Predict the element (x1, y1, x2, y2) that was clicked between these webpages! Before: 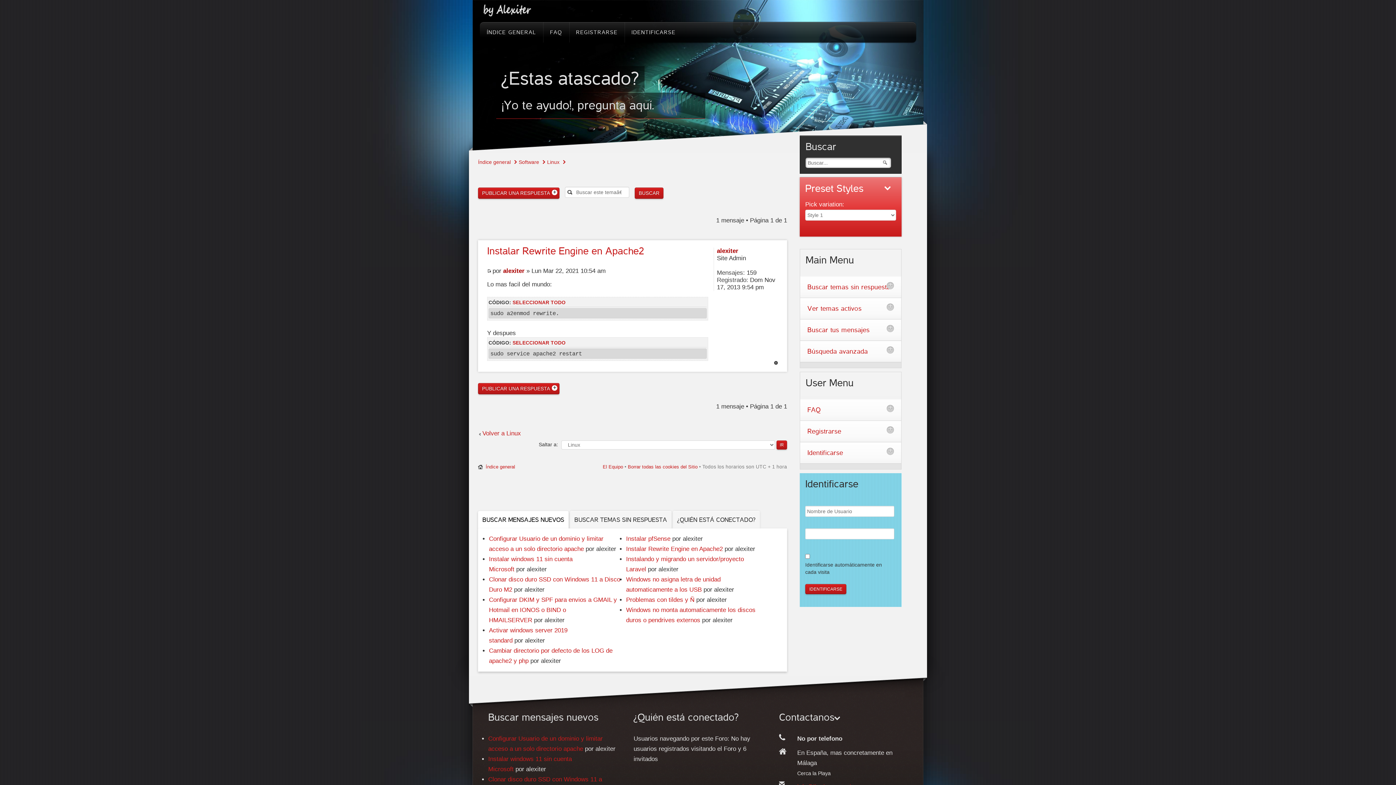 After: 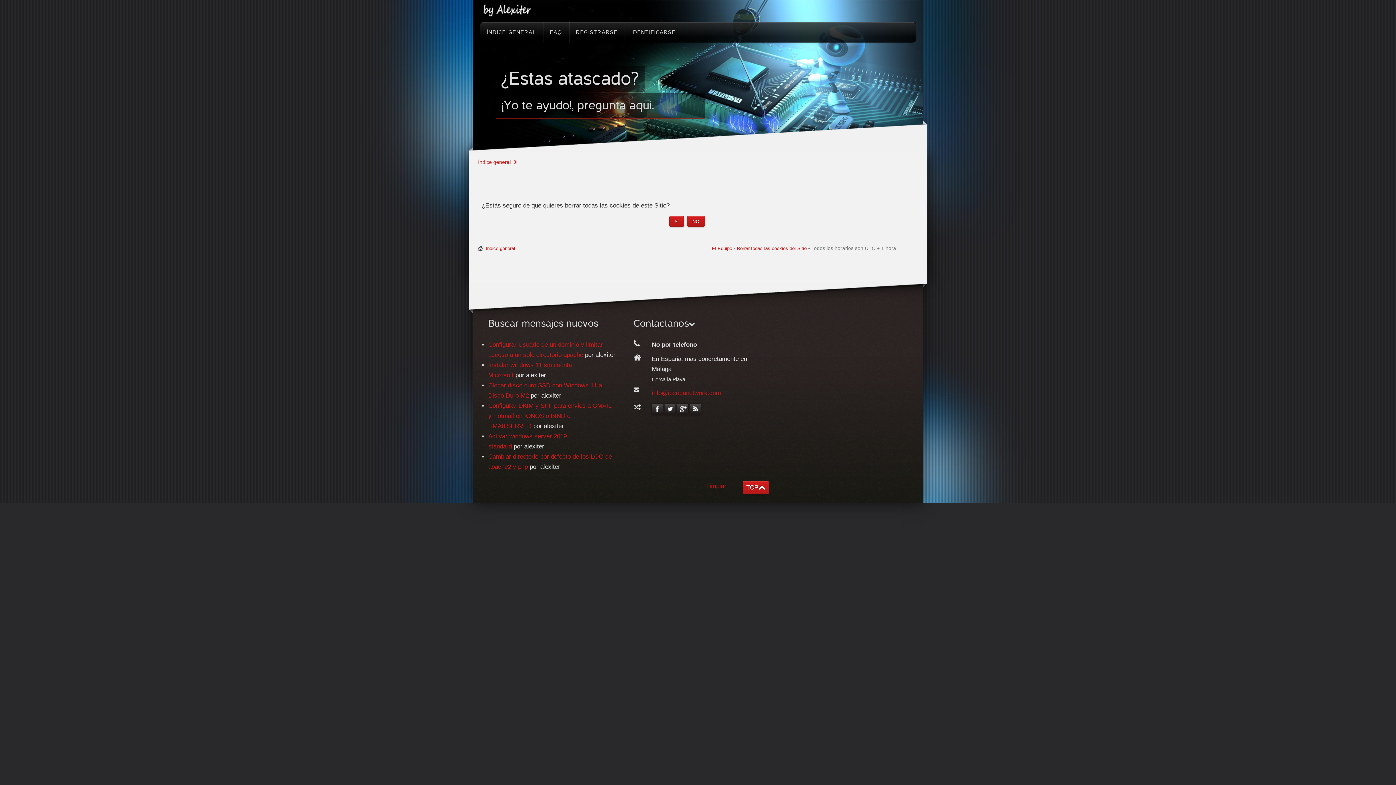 Action: label: Borrar todas las cookies del Sitio bbox: (628, 464, 697, 469)